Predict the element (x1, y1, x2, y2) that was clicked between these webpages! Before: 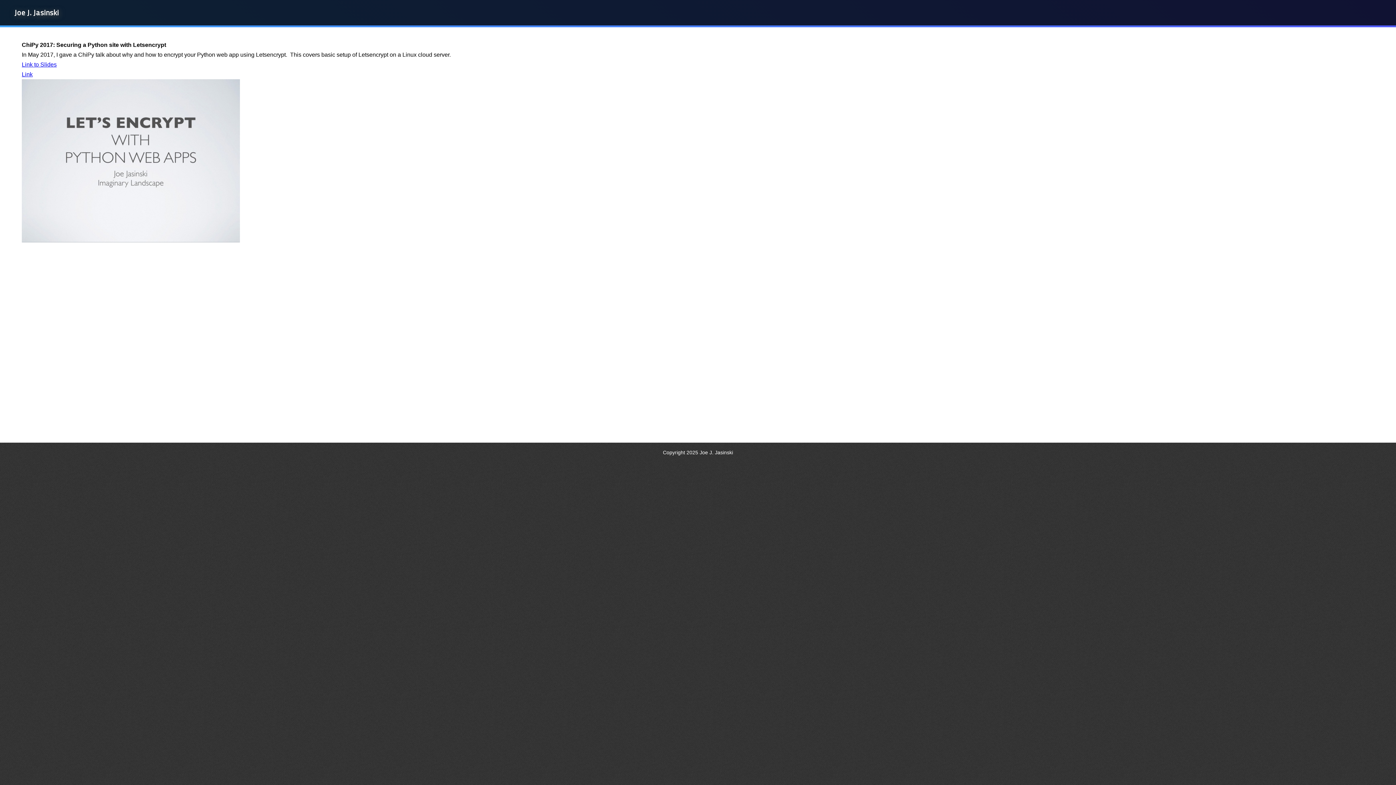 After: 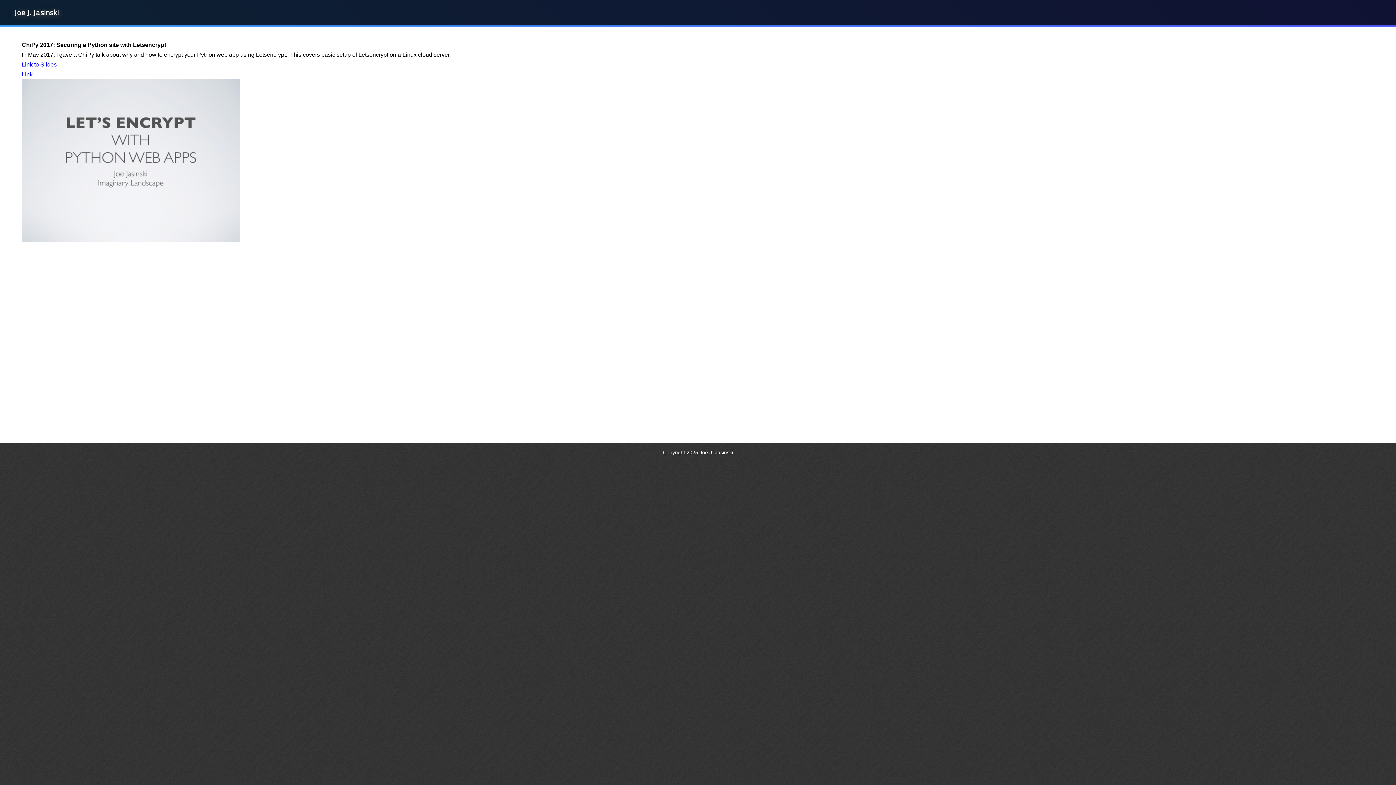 Action: bbox: (21, 79, 1374, 245)